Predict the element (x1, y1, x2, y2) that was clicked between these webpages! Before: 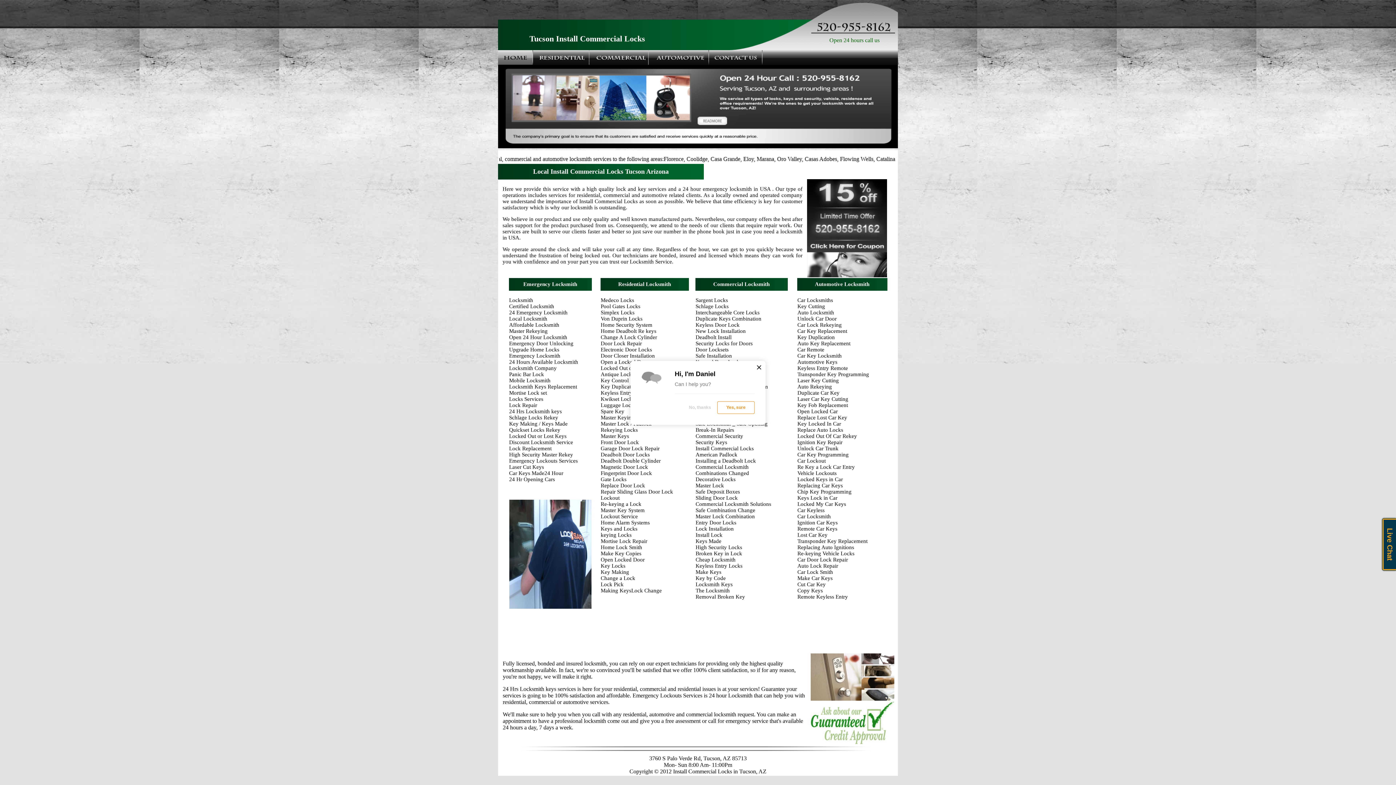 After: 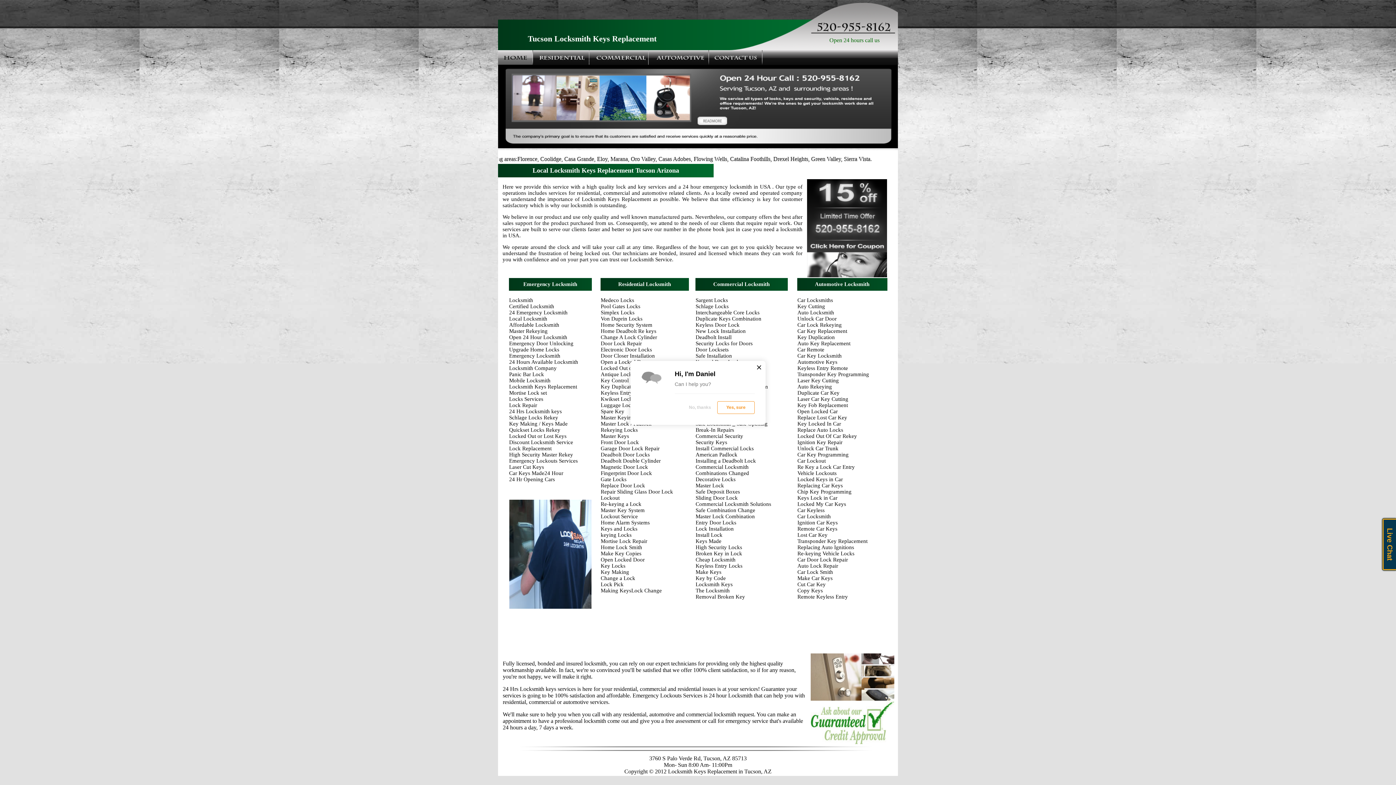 Action: bbox: (509, 384, 577, 389) label: Locksmith Keys Replacement